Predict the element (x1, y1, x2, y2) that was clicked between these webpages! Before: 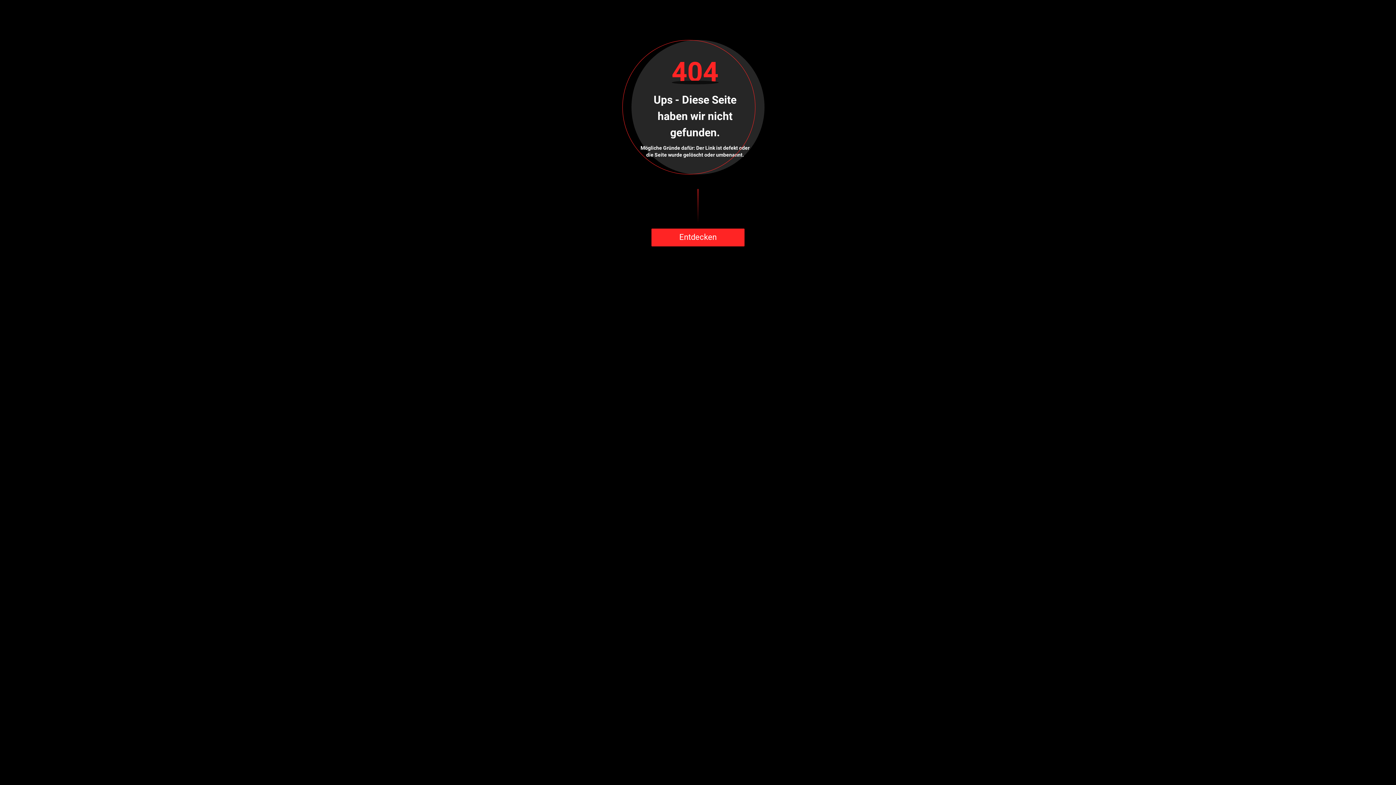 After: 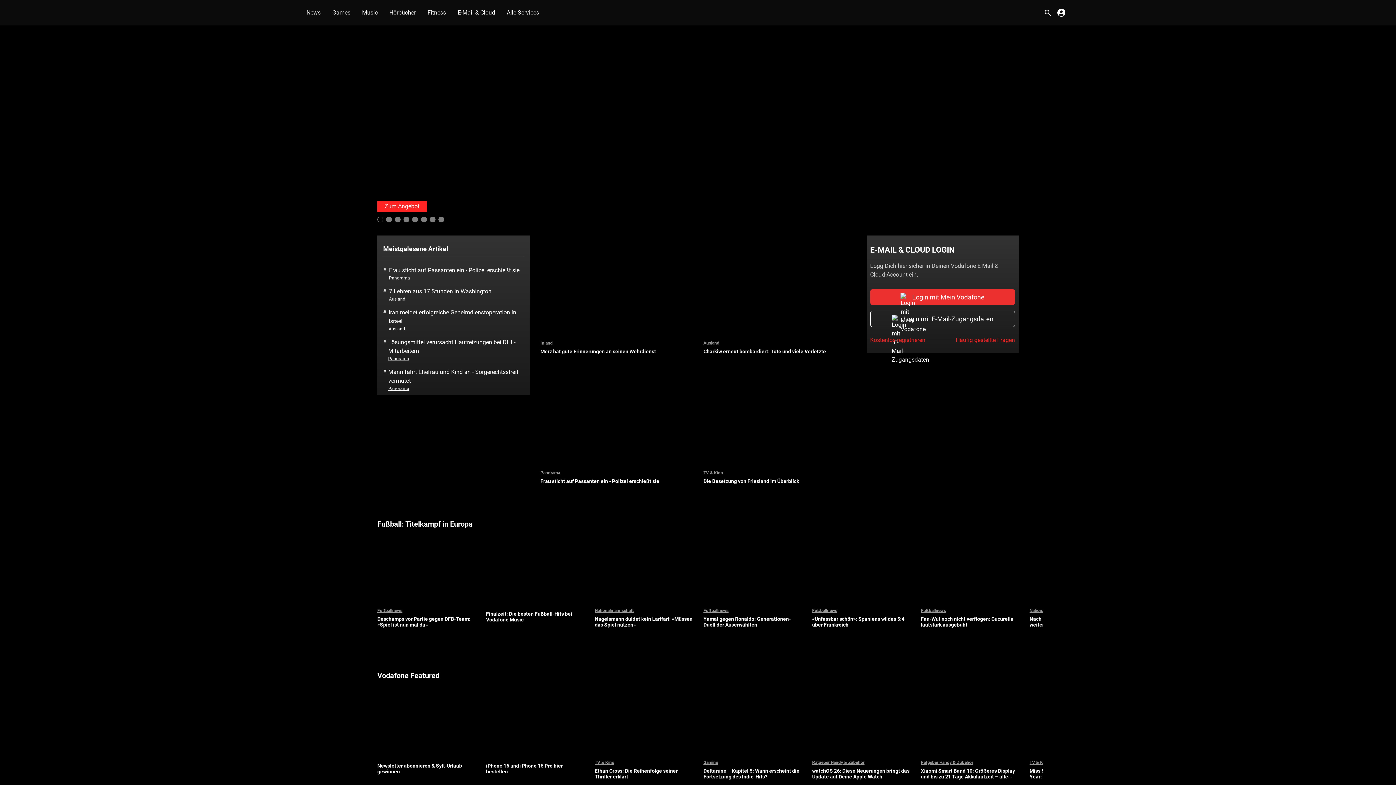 Action: bbox: (651, 228, 744, 246) label: Entdecken